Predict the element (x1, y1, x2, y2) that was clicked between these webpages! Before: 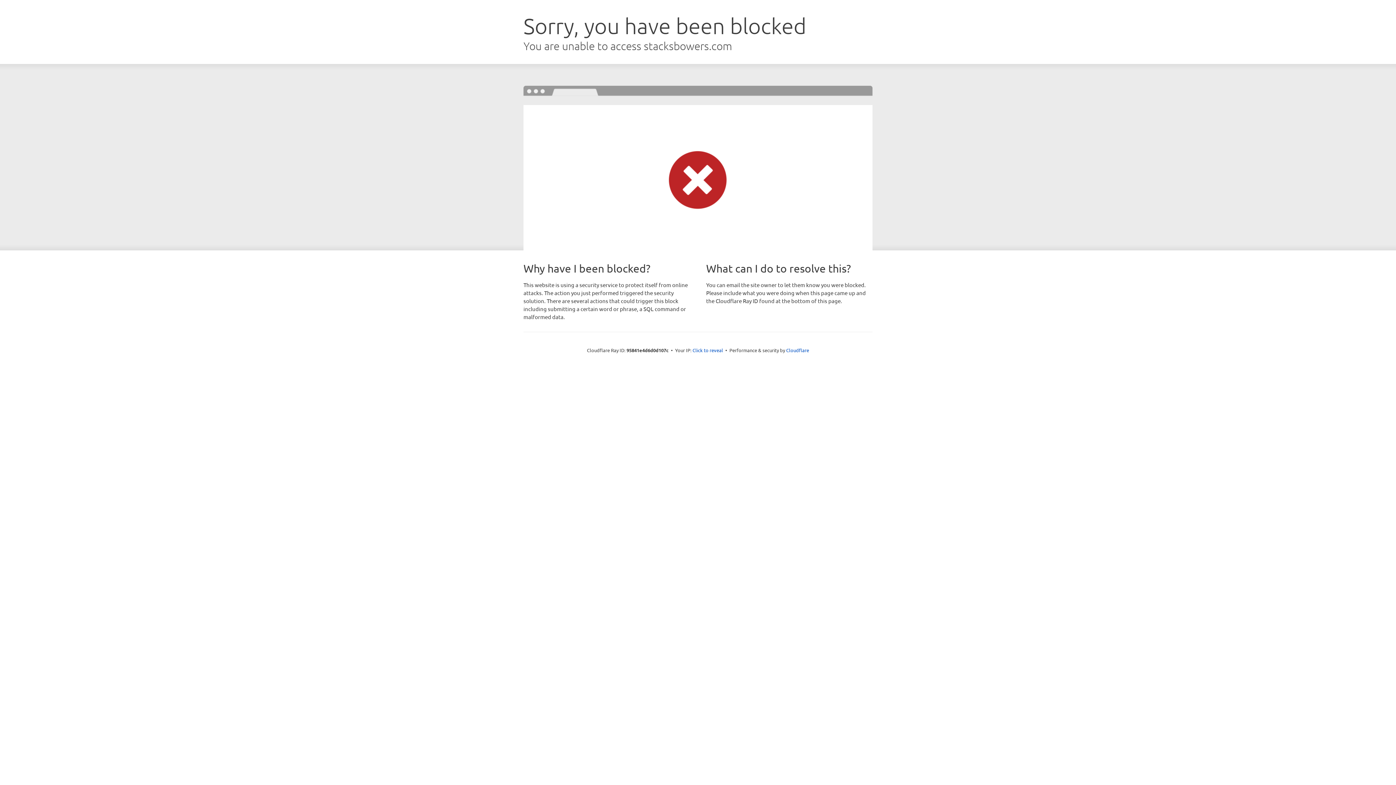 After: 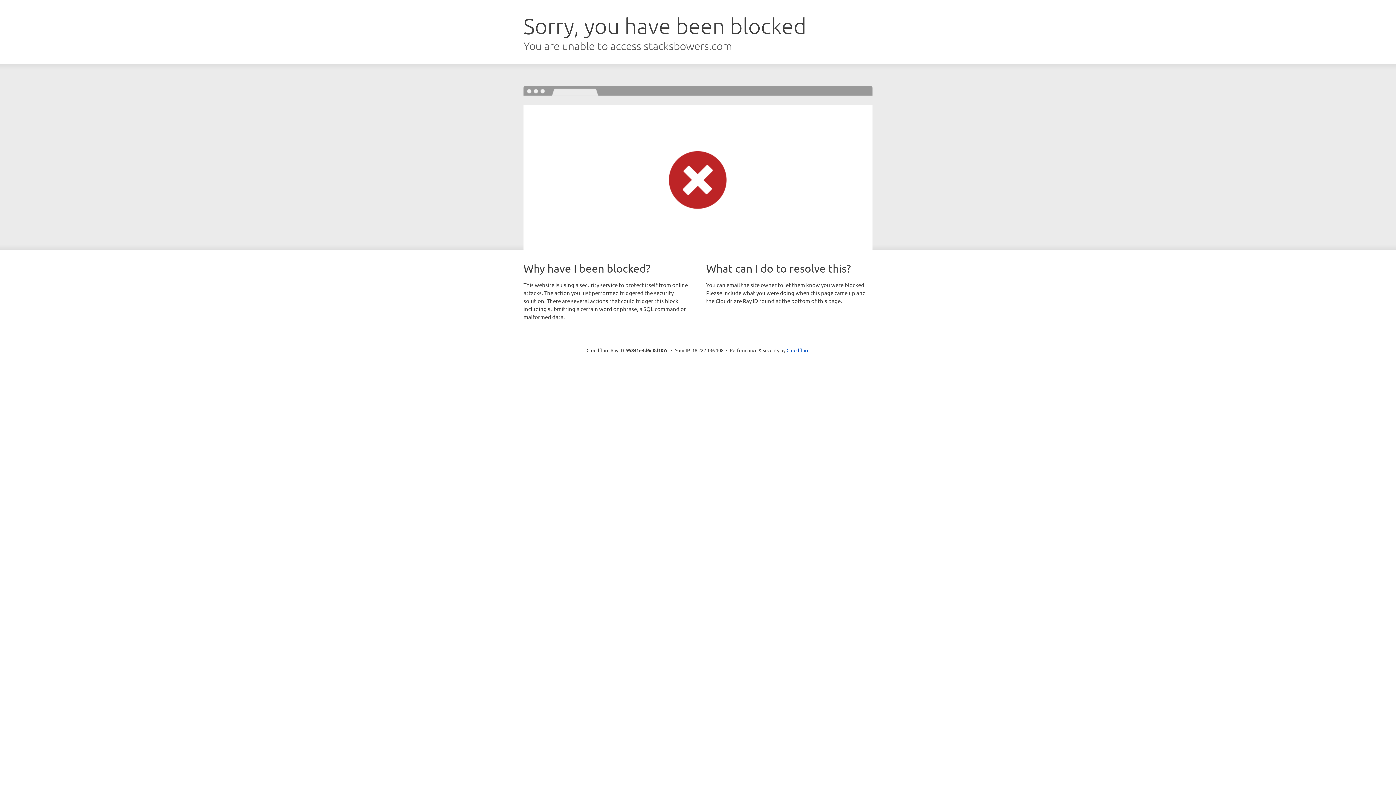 Action: label: Click to reveal bbox: (692, 346, 723, 353)